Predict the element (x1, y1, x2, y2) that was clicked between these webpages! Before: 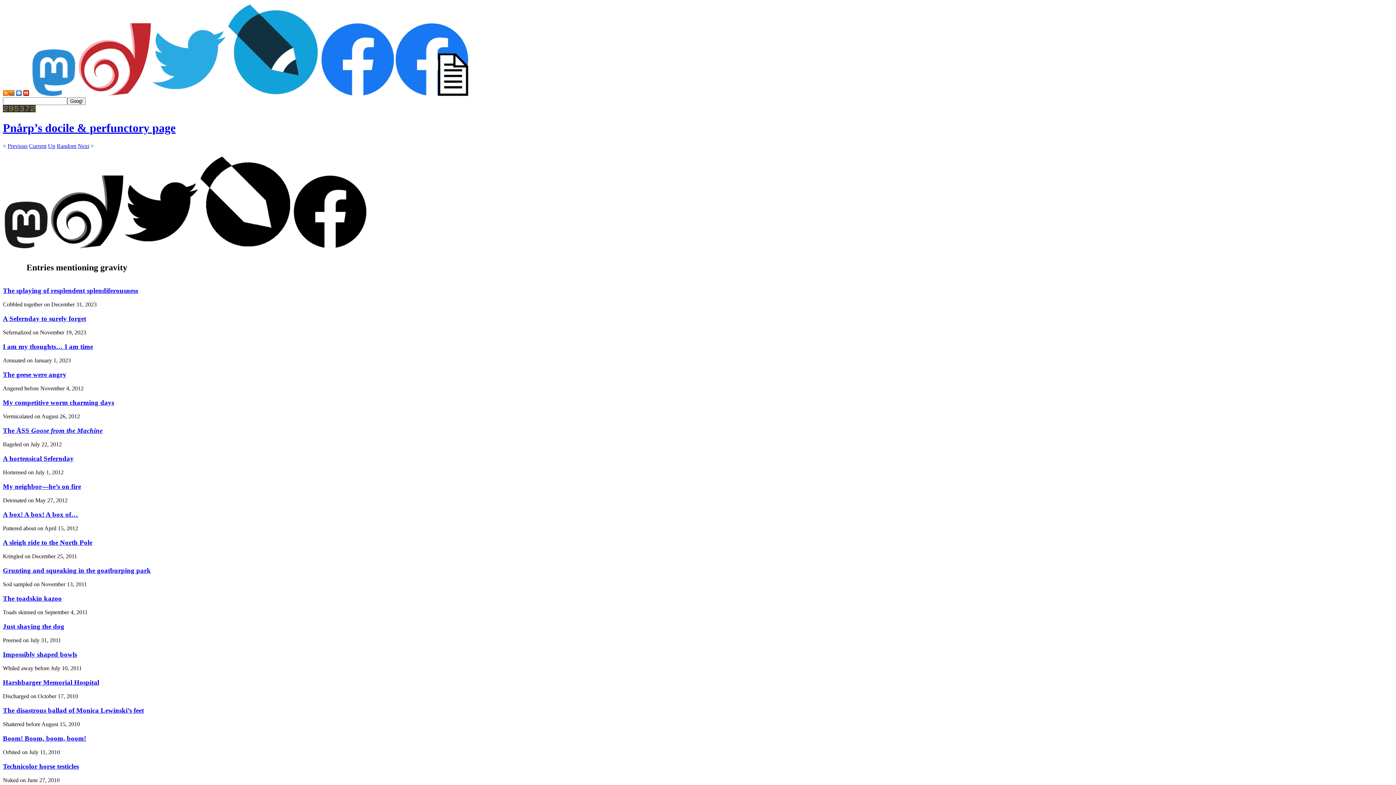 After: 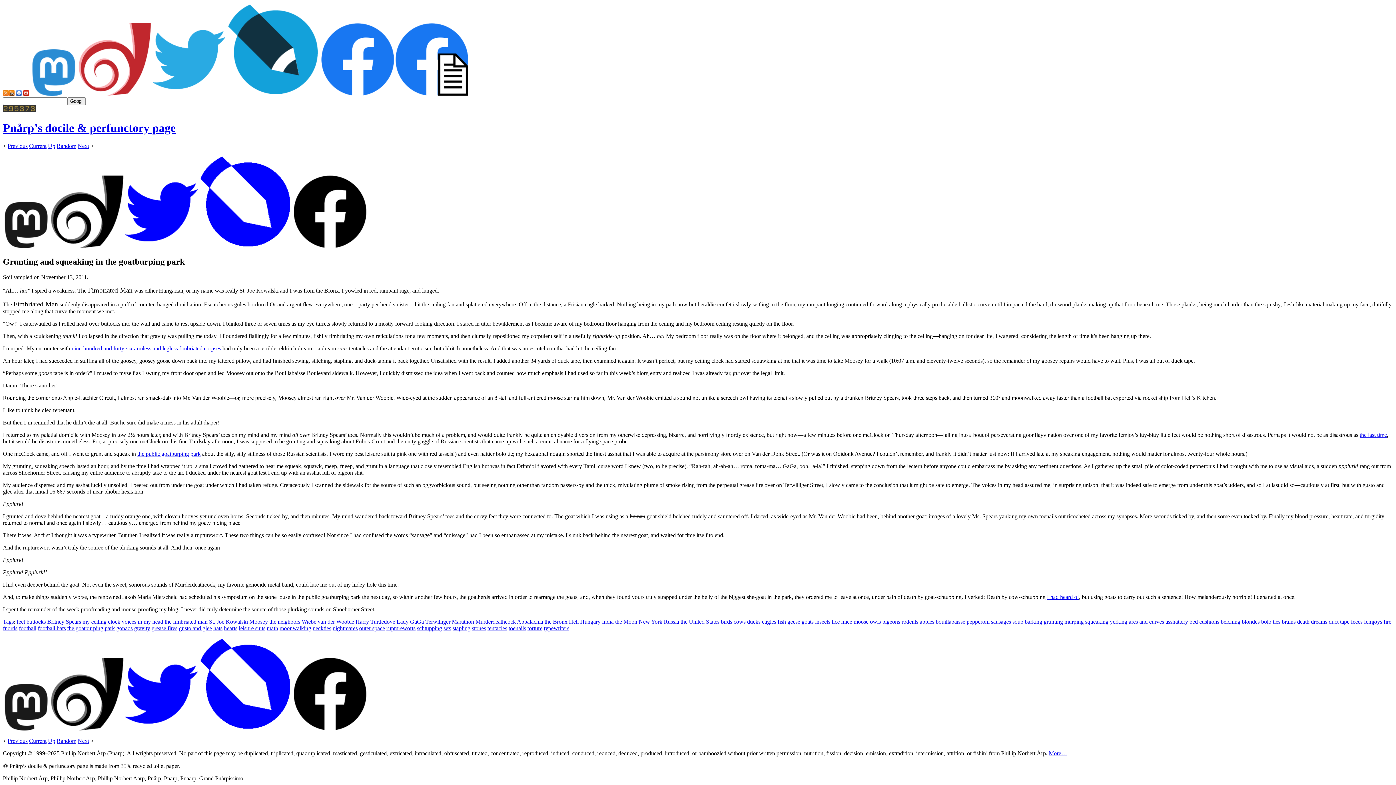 Action: bbox: (2, 566, 150, 574) label: Grunting and squeaking in the goatburping park